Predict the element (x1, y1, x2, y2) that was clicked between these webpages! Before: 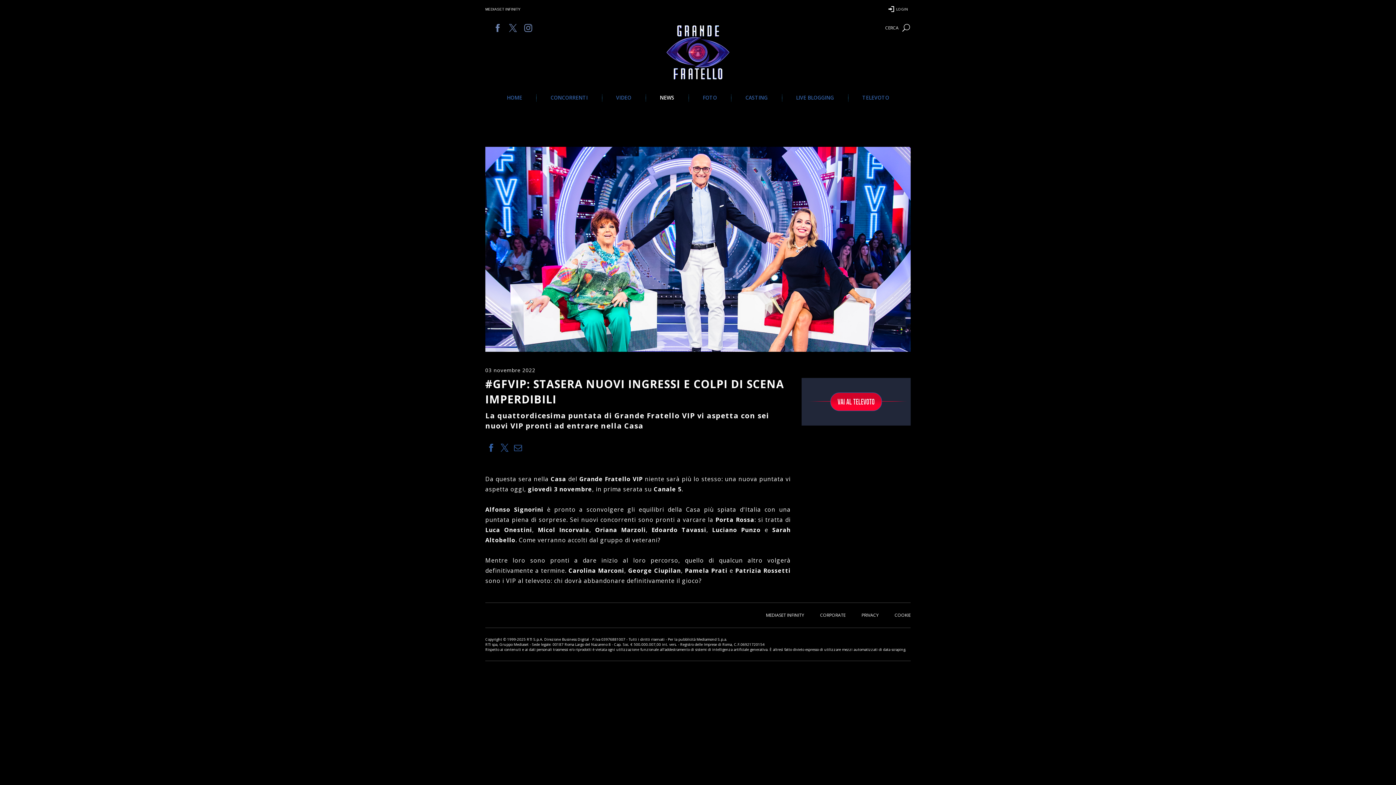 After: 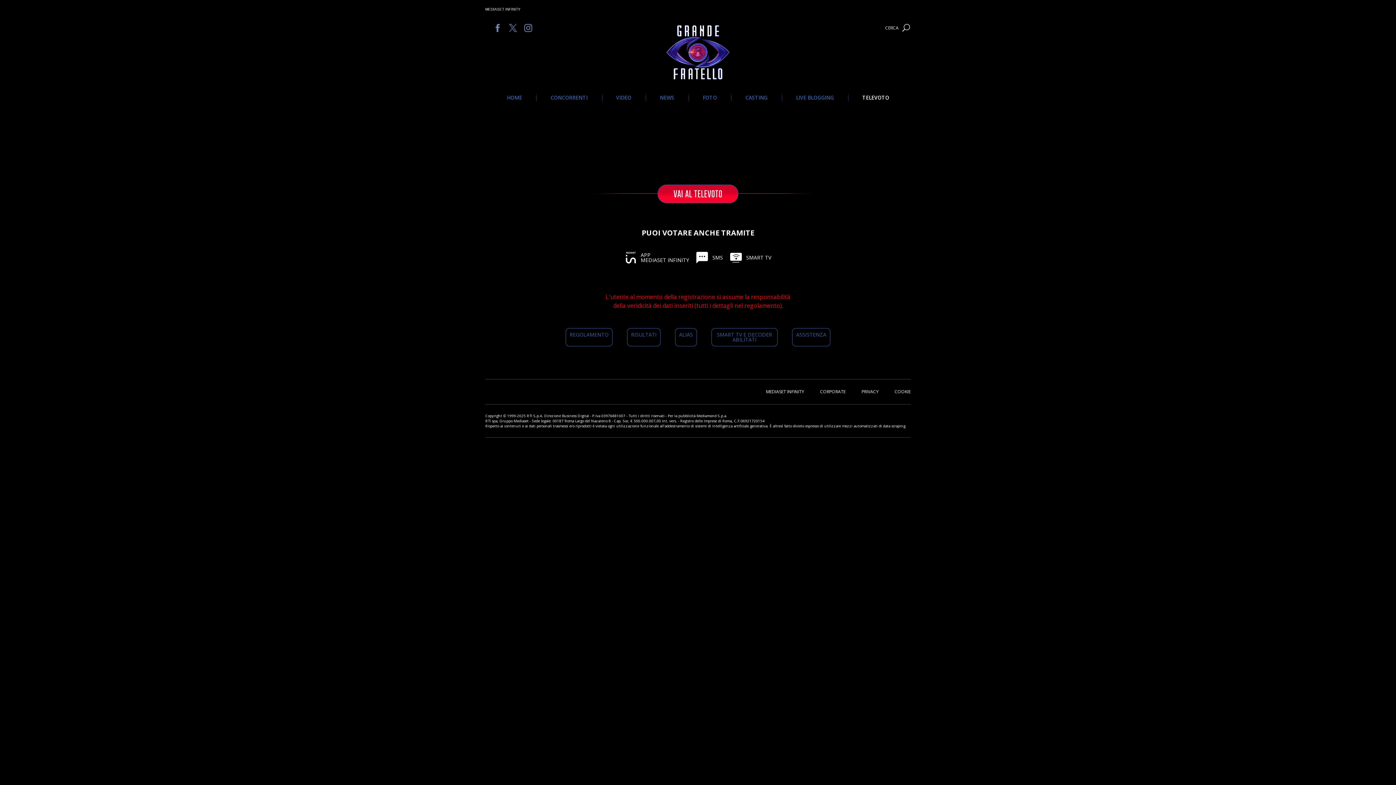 Action: bbox: (805, 392, 907, 411) label: VAI AL TELEVOTO